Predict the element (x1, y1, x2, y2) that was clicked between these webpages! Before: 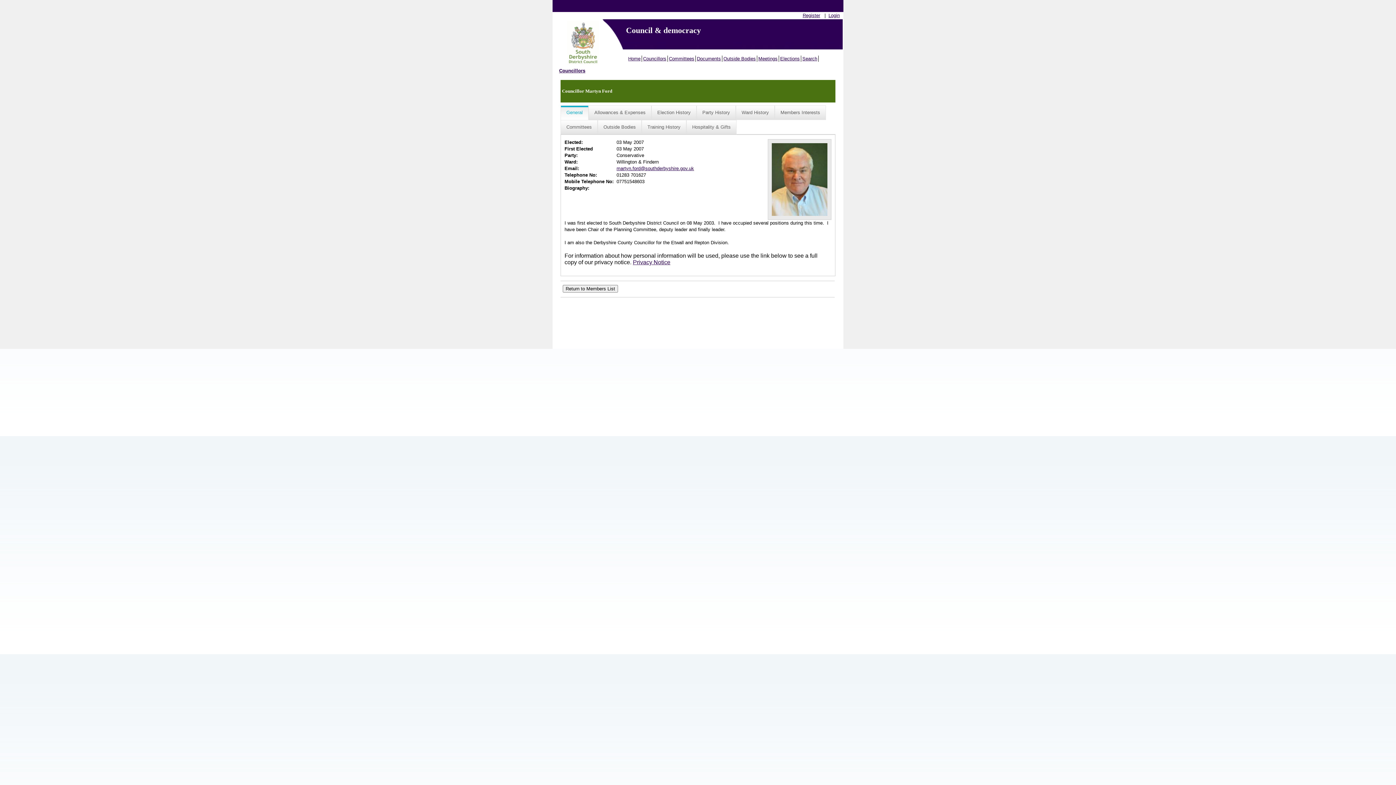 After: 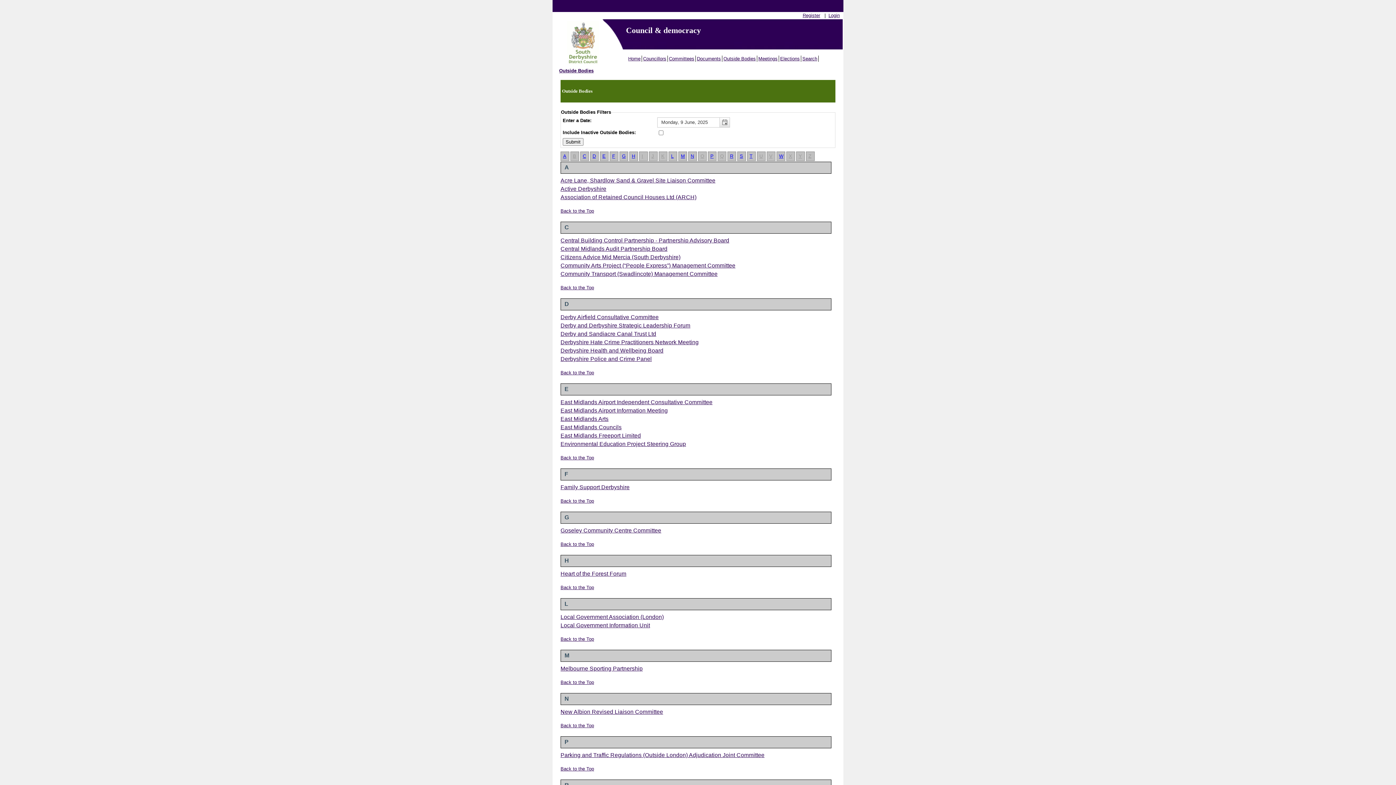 Action: label: Outside Bodies bbox: (722, 55, 757, 61)